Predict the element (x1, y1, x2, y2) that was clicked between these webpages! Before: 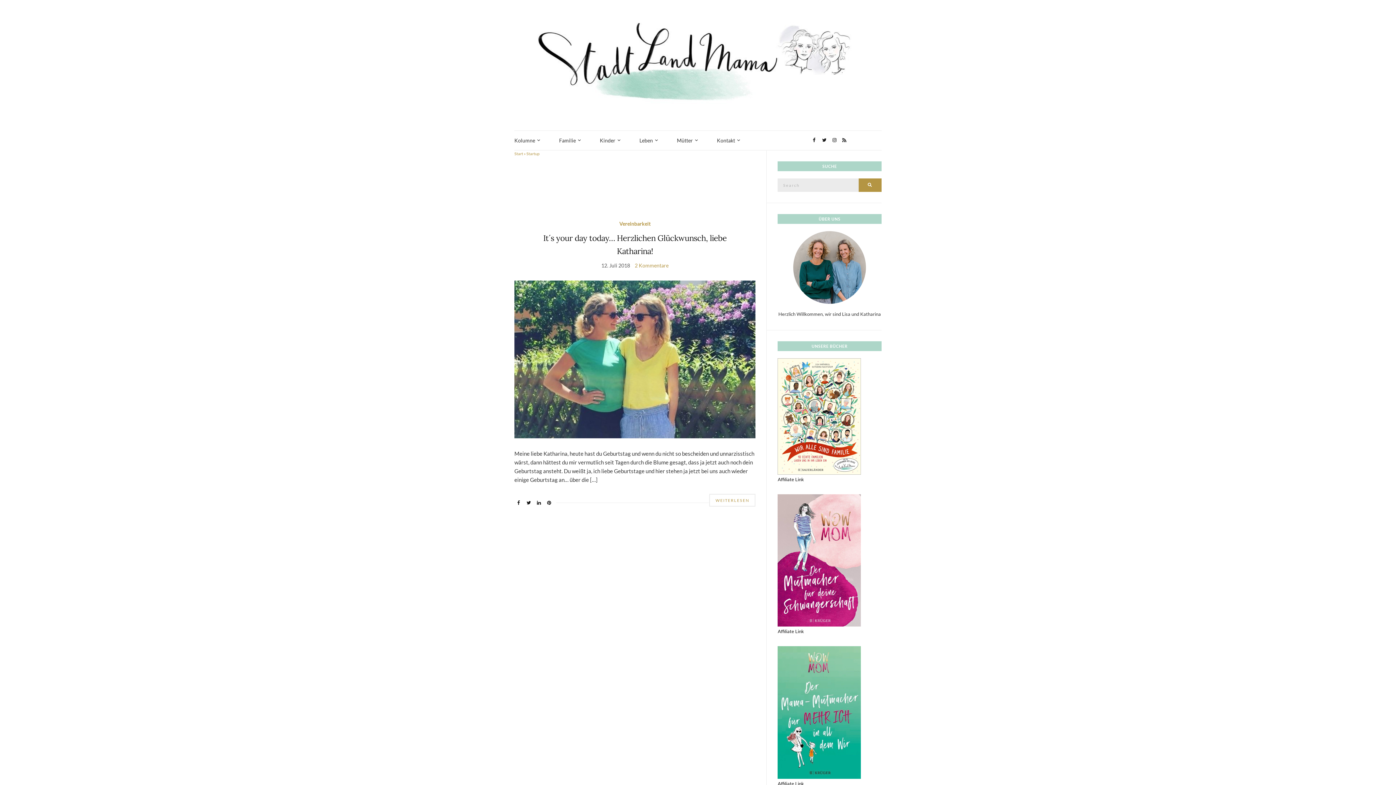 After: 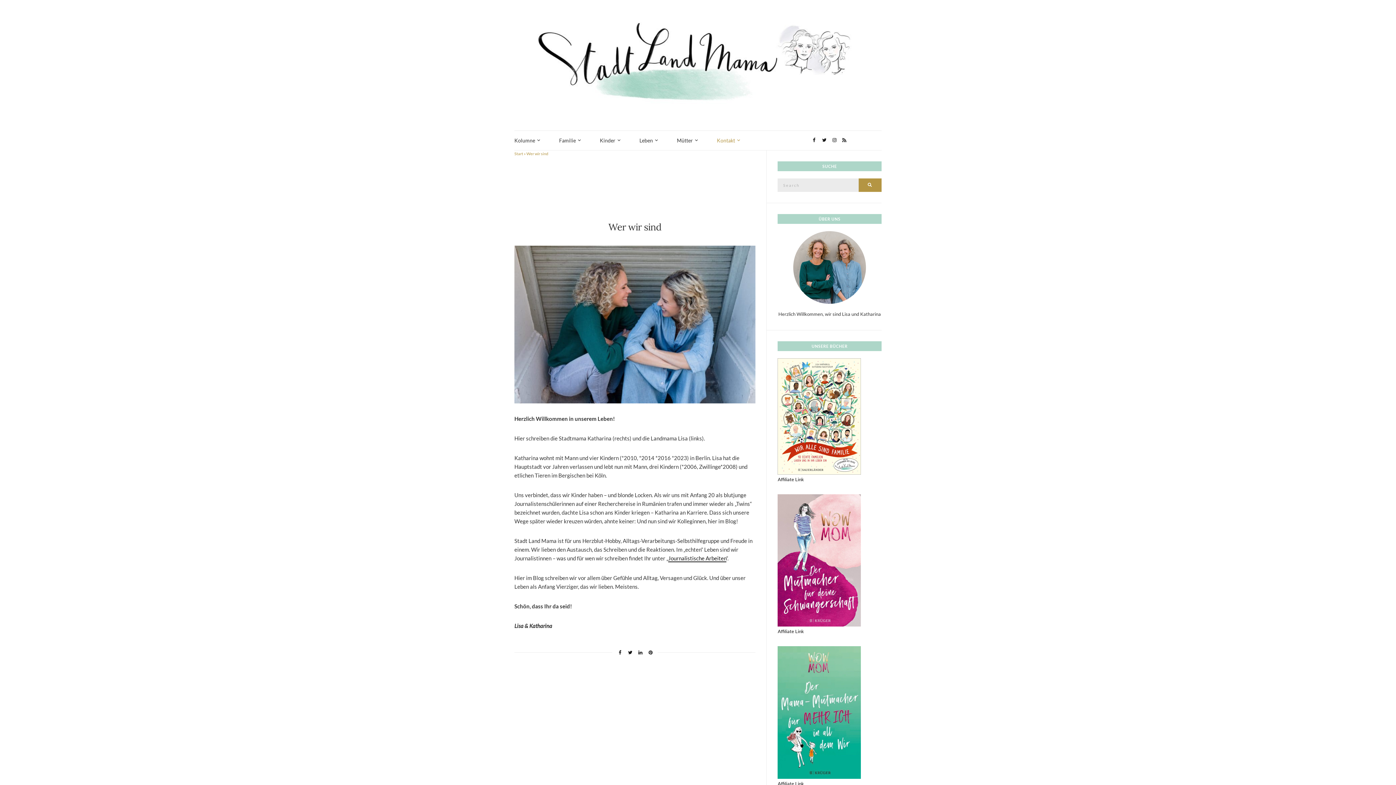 Action: bbox: (793, 264, 866, 269)